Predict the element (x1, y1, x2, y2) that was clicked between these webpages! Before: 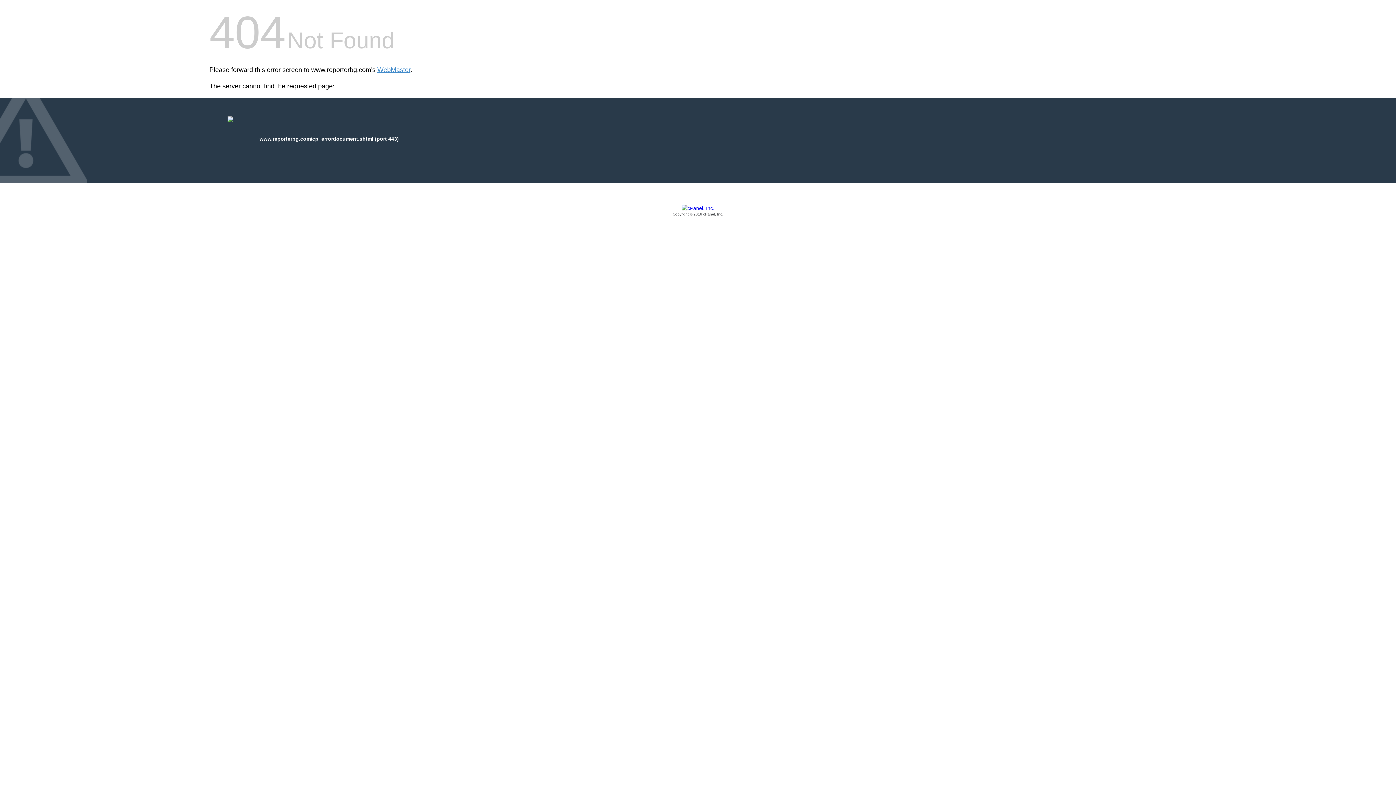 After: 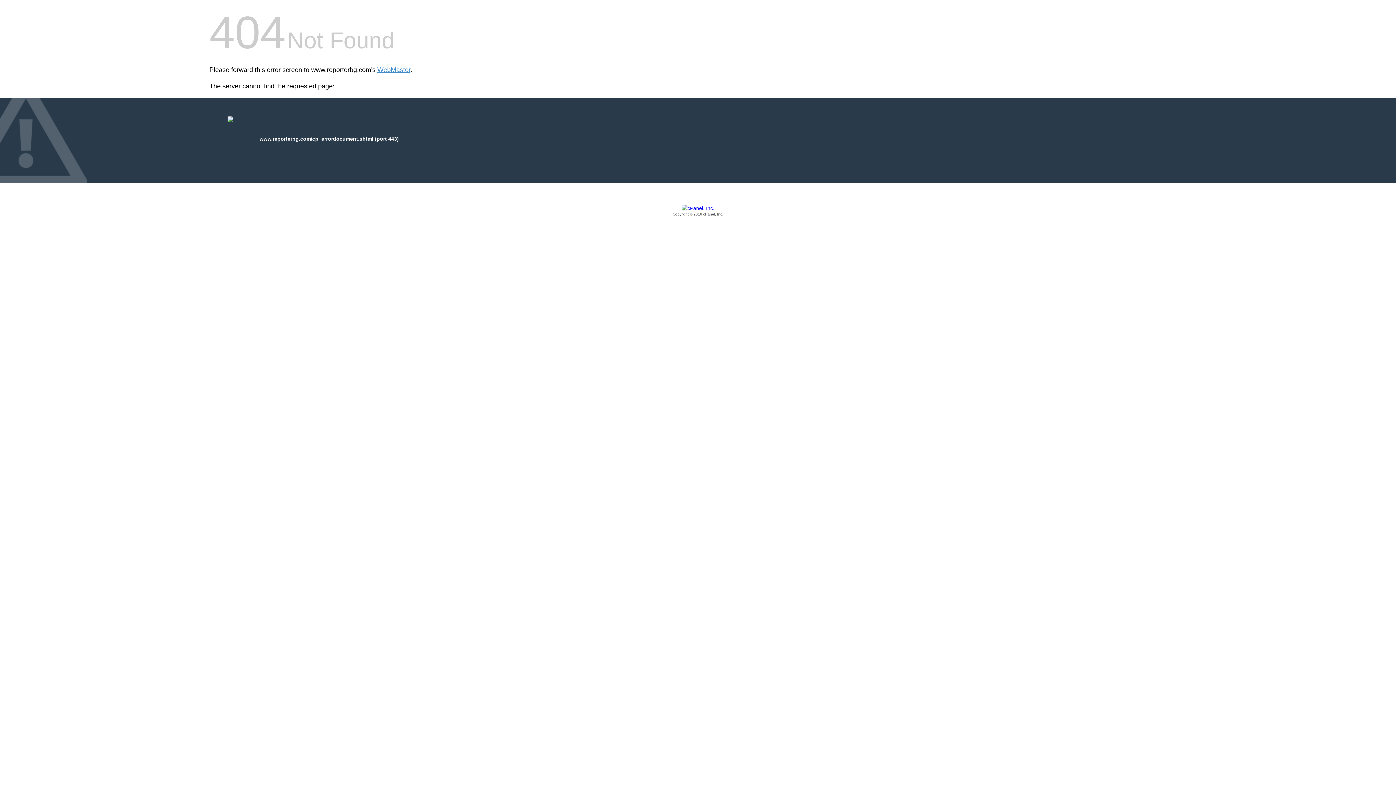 Action: bbox: (209, 205, 1186, 217) label: Copyright © 2016 cPanel, Inc.